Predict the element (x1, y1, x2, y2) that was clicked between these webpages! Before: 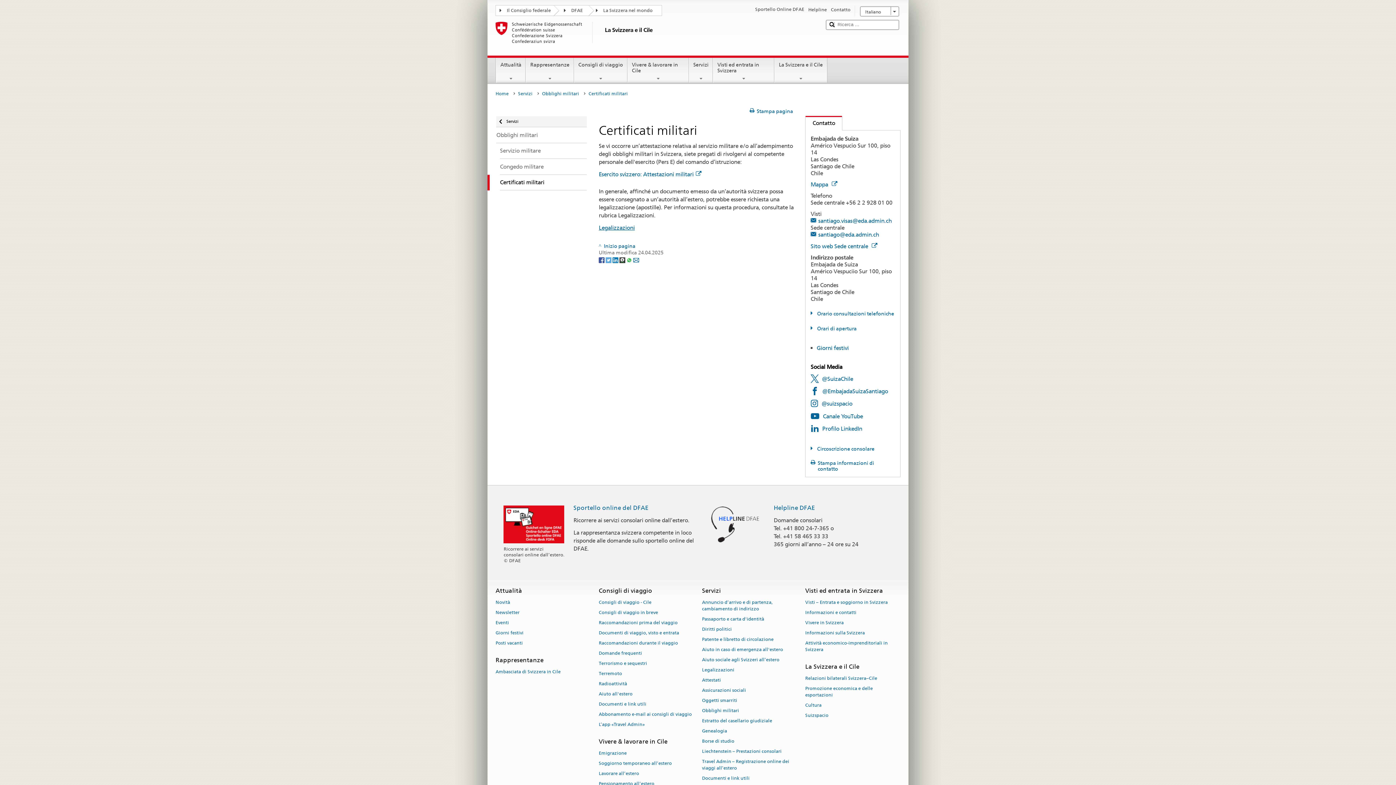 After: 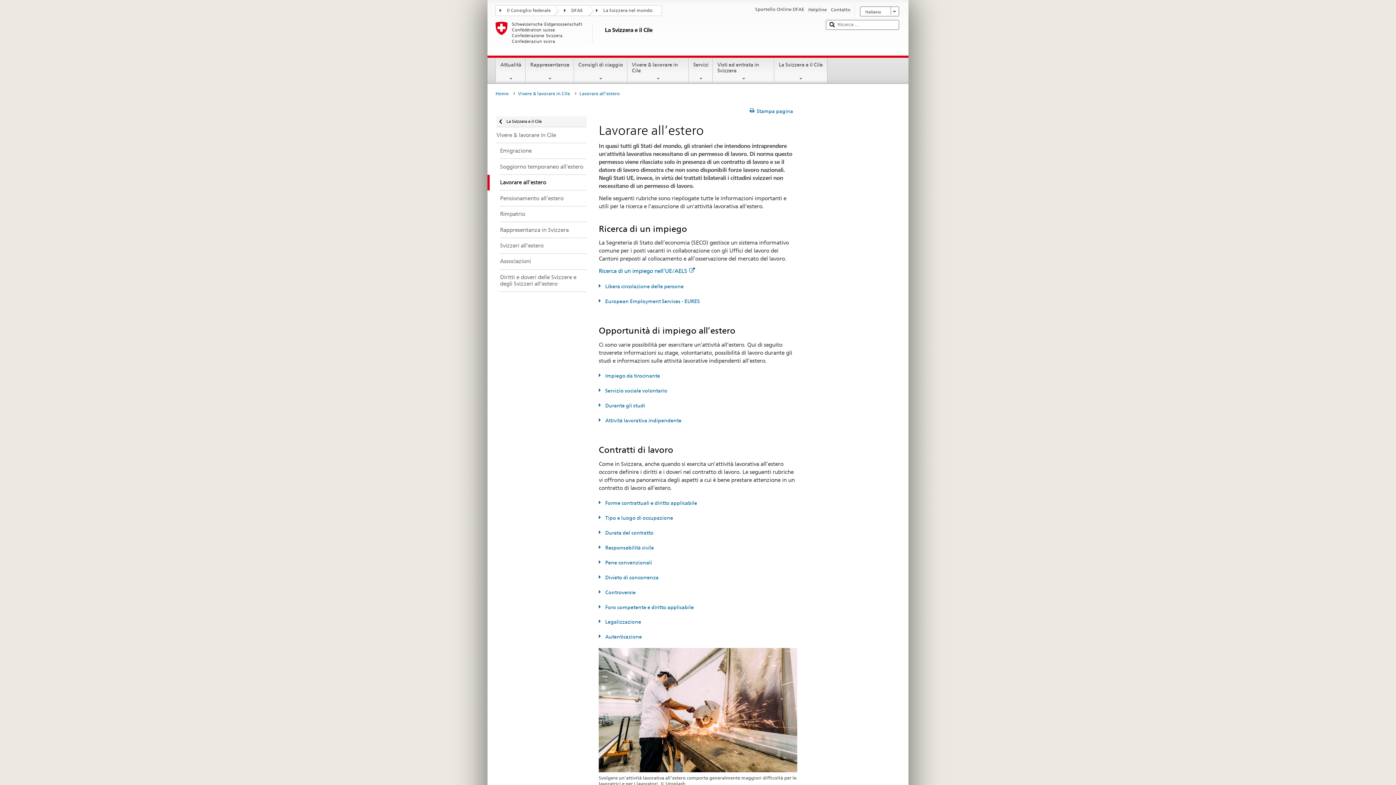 Action: label: Lavorare all’estero bbox: (598, 768, 639, 778)